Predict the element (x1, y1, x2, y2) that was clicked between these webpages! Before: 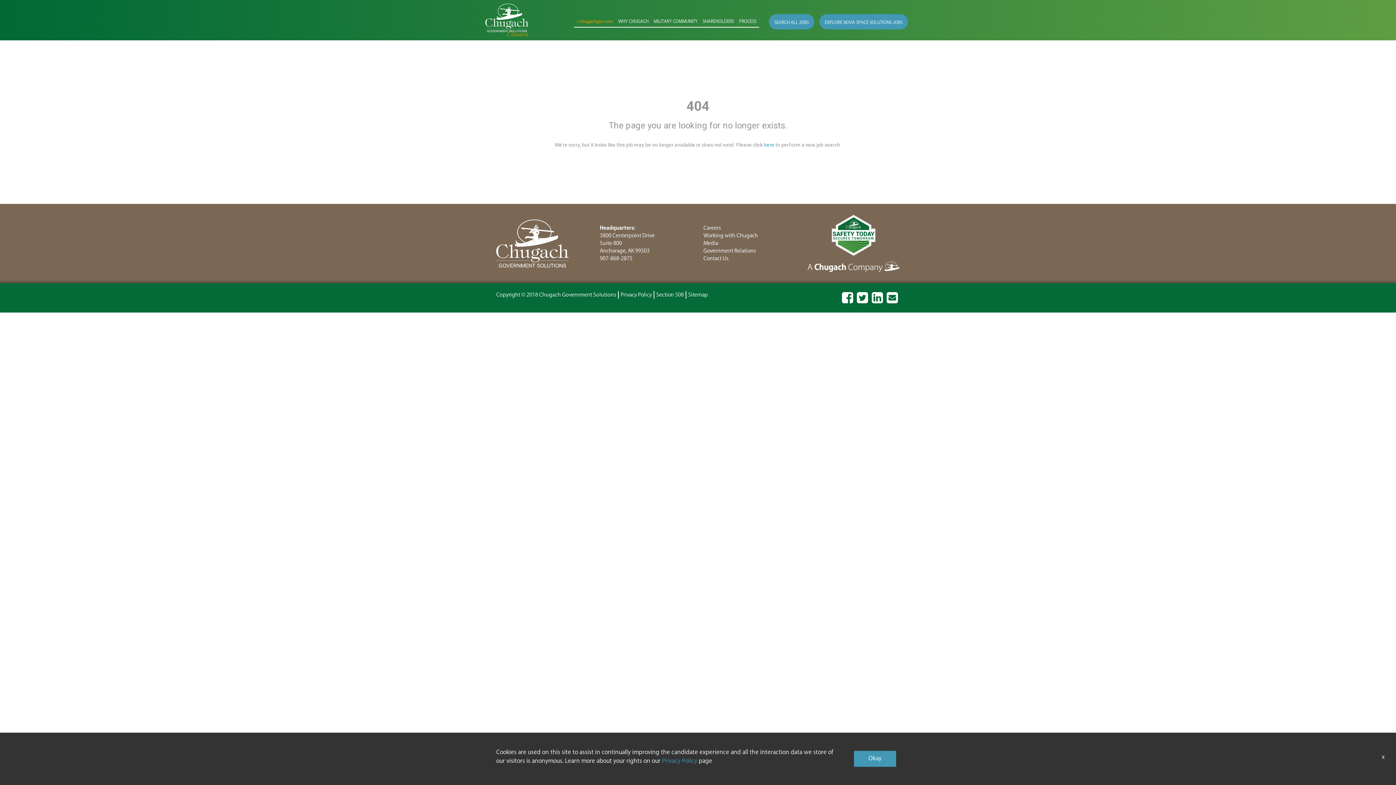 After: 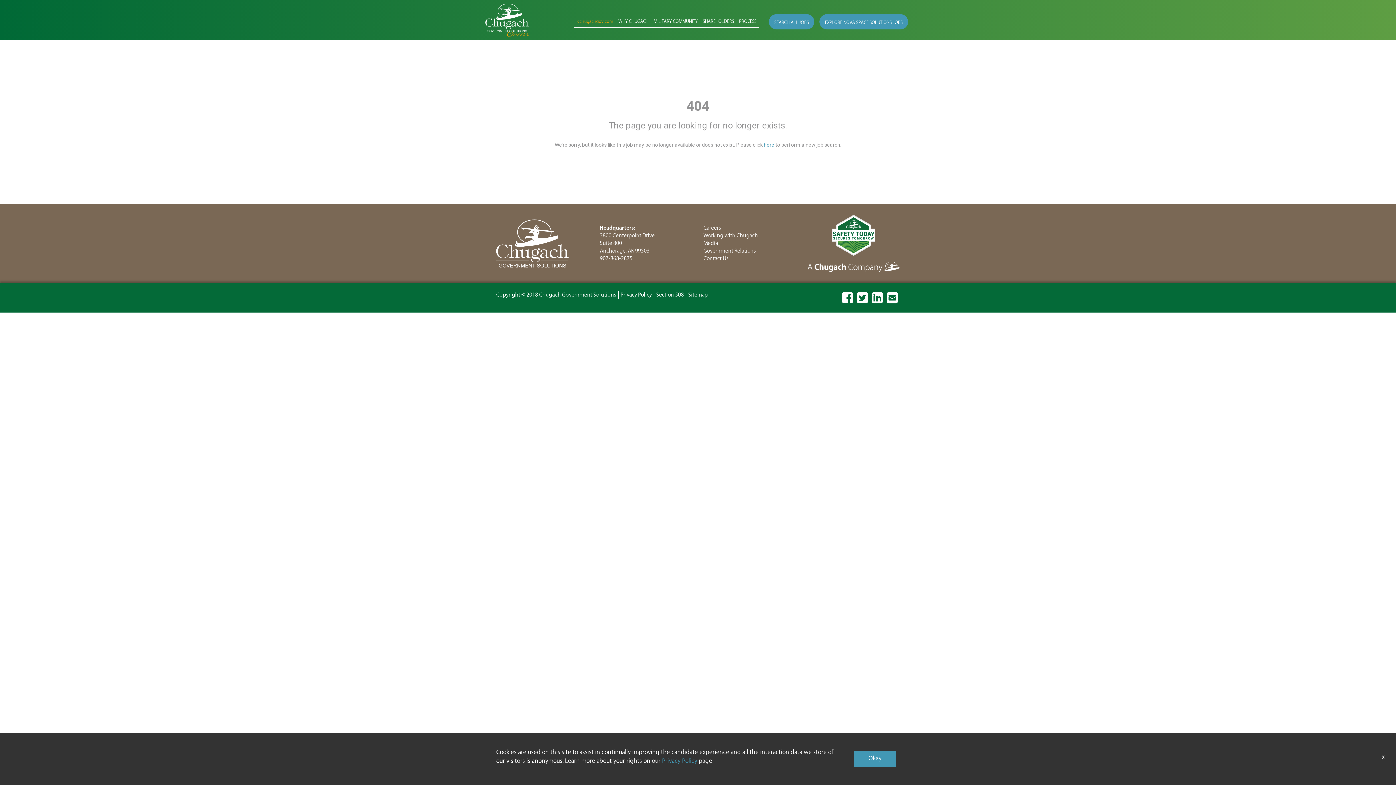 Action: bbox: (807, 261, 900, 272)